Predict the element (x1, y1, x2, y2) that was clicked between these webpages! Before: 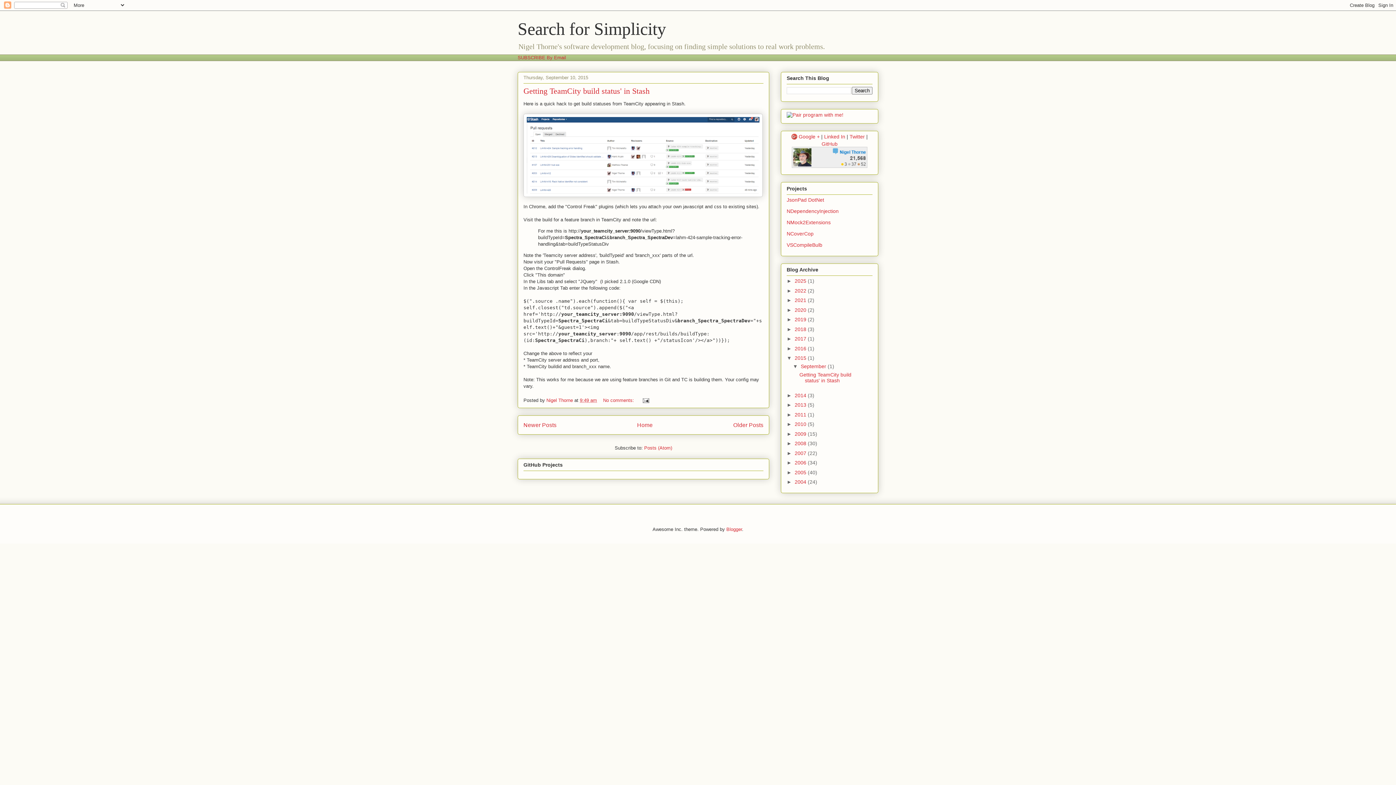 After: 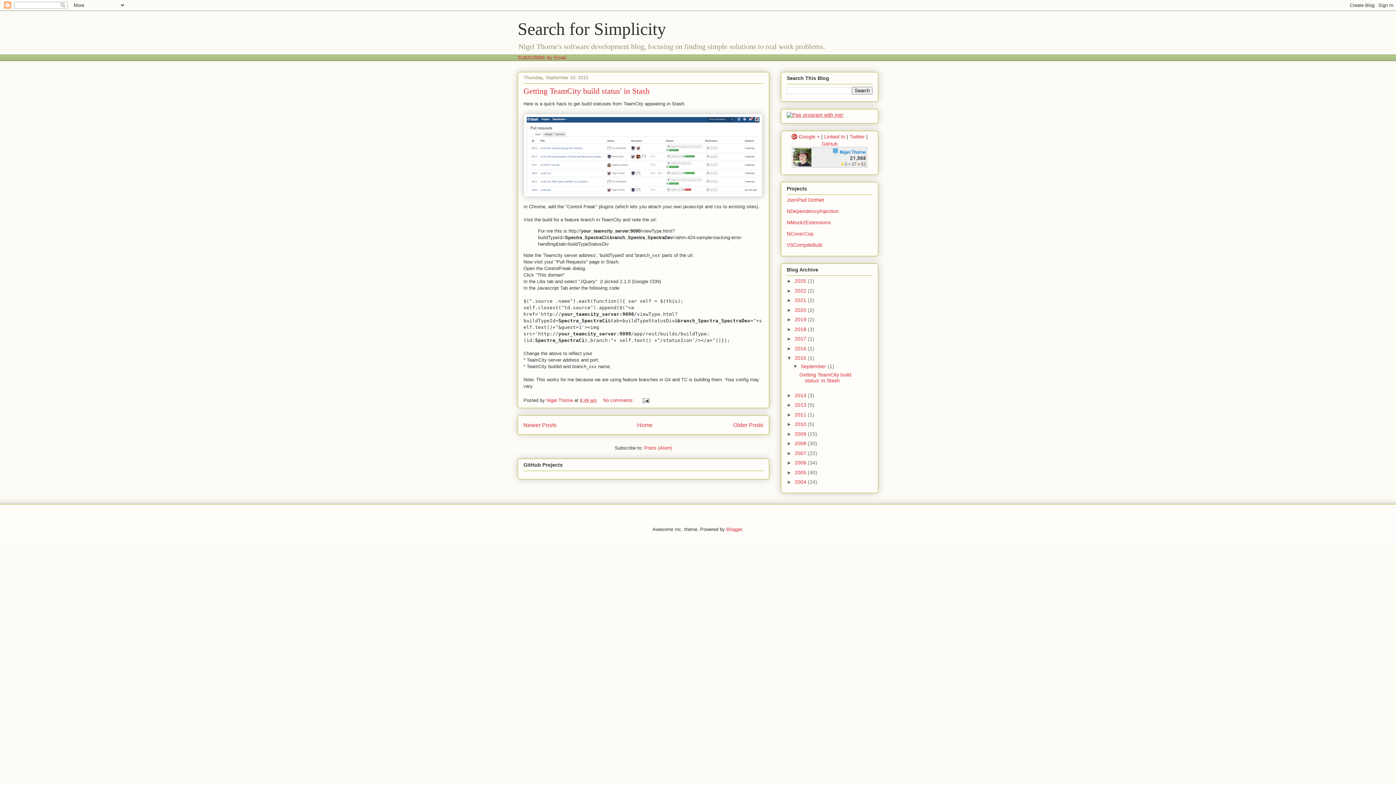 Action: bbox: (786, 112, 843, 117)